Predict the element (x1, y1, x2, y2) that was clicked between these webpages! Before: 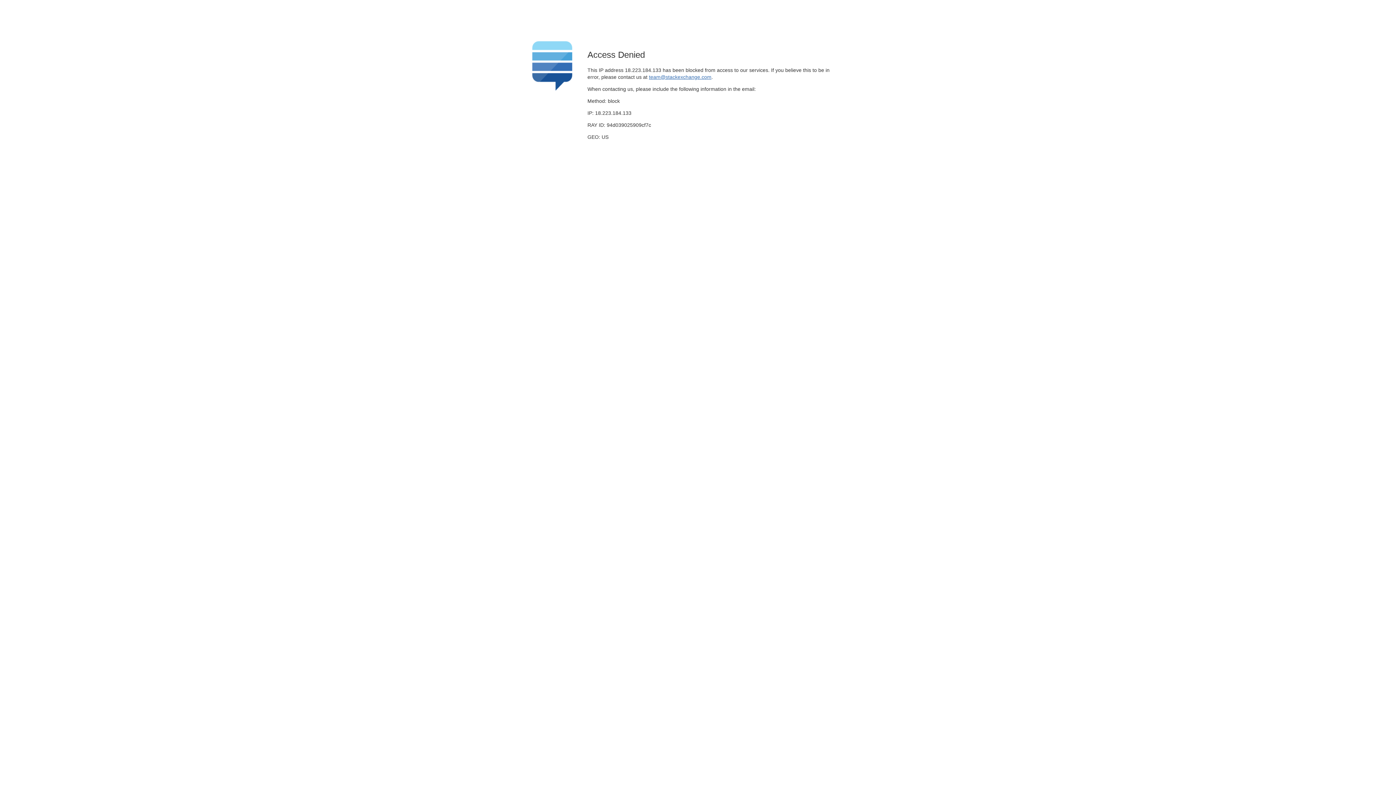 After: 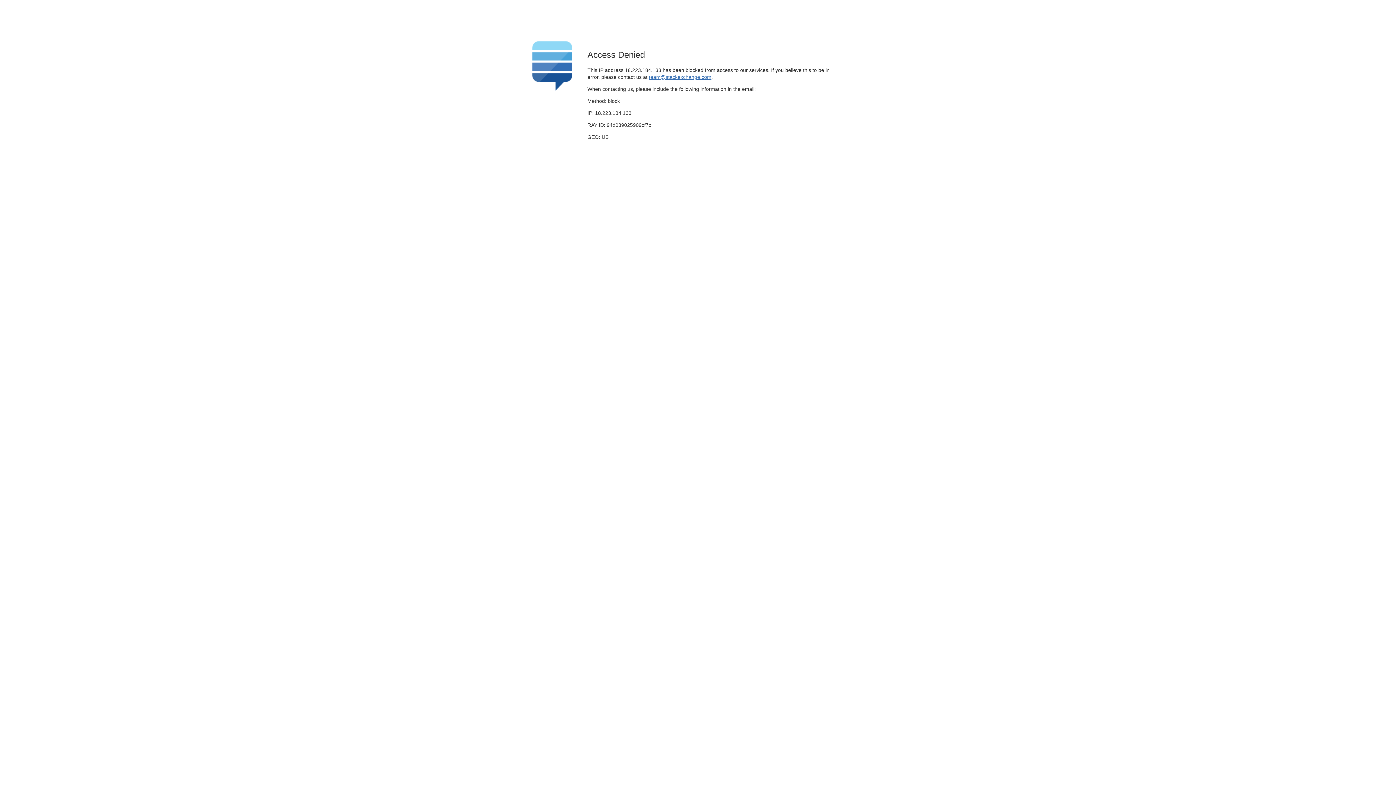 Action: label: team@stackexchange.com bbox: (649, 74, 711, 79)